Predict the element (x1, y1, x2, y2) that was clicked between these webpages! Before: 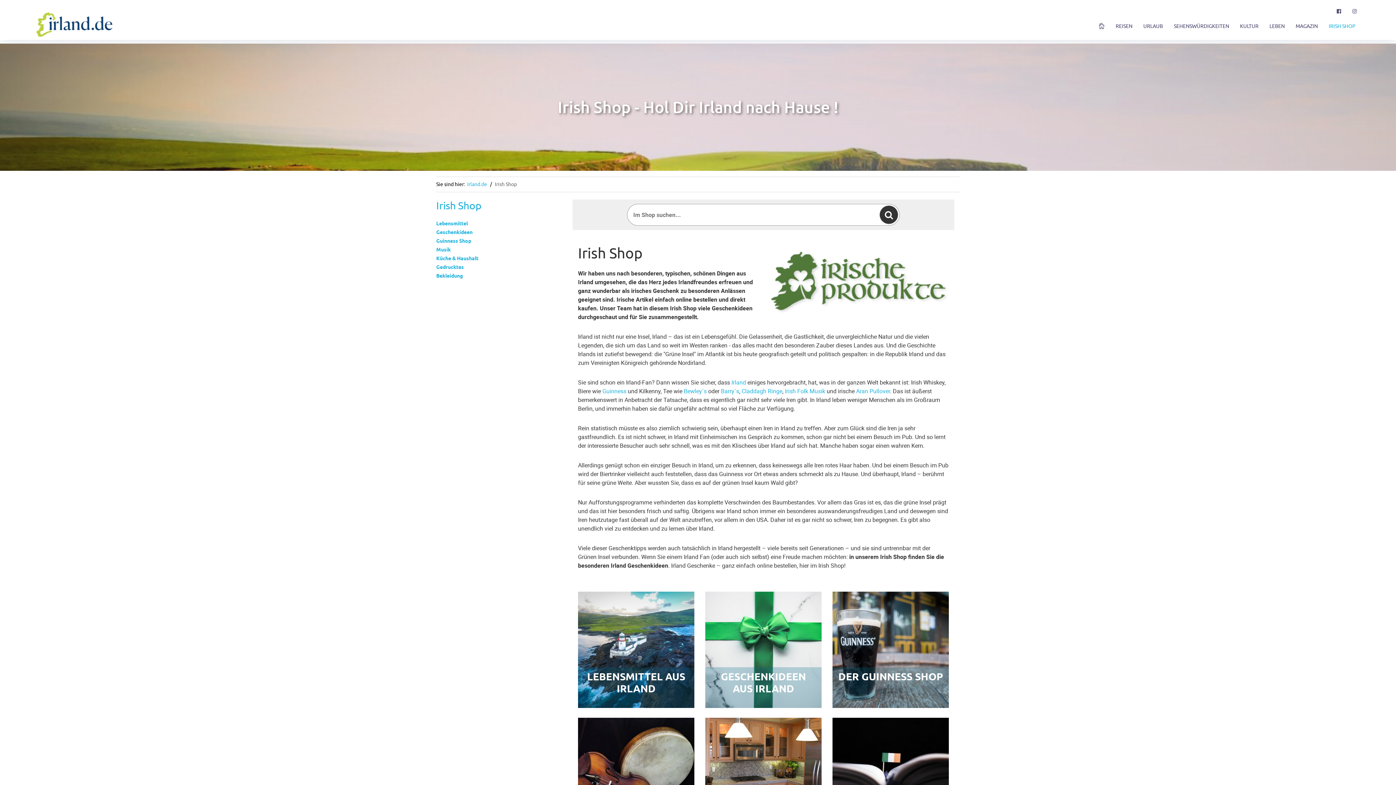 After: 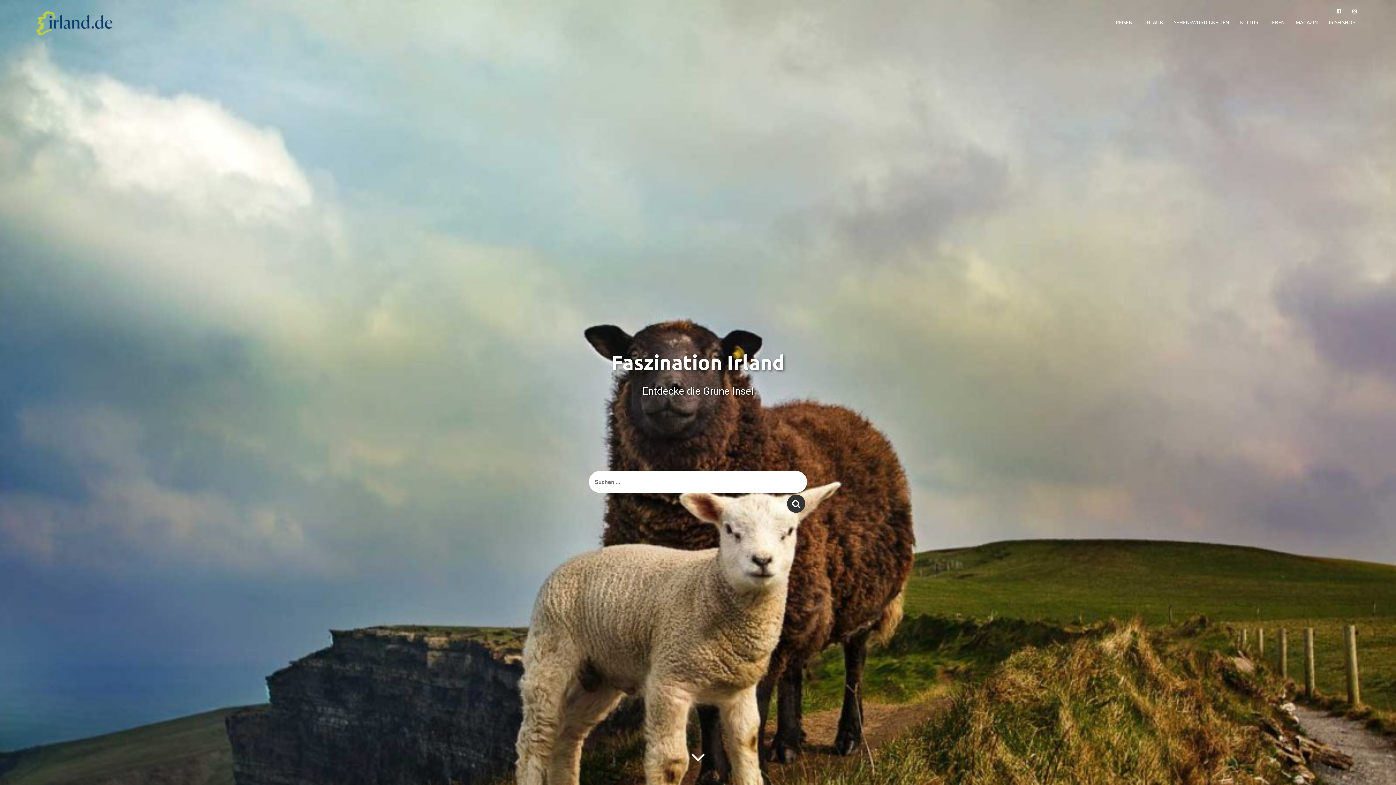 Action: bbox: (467, 181, 487, 187) label: Irland.de